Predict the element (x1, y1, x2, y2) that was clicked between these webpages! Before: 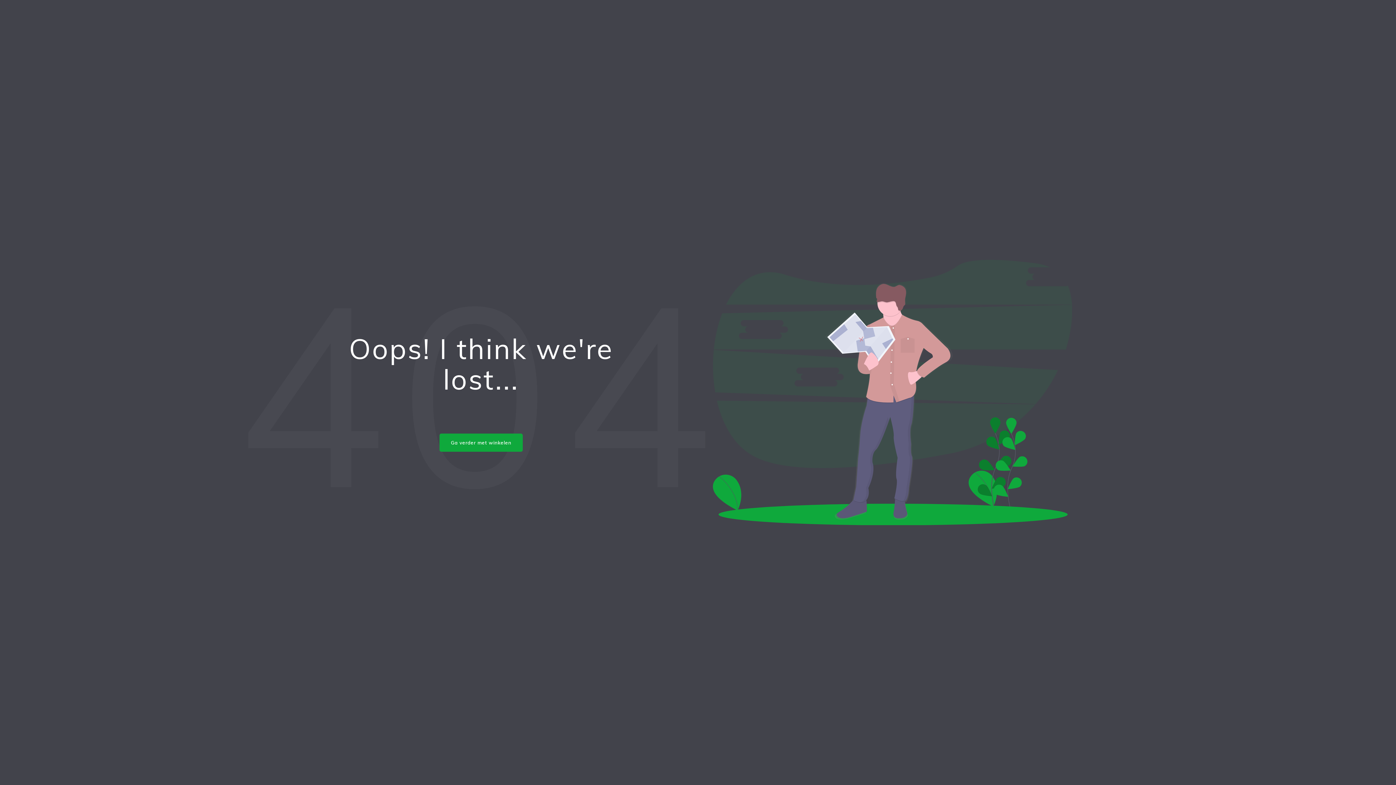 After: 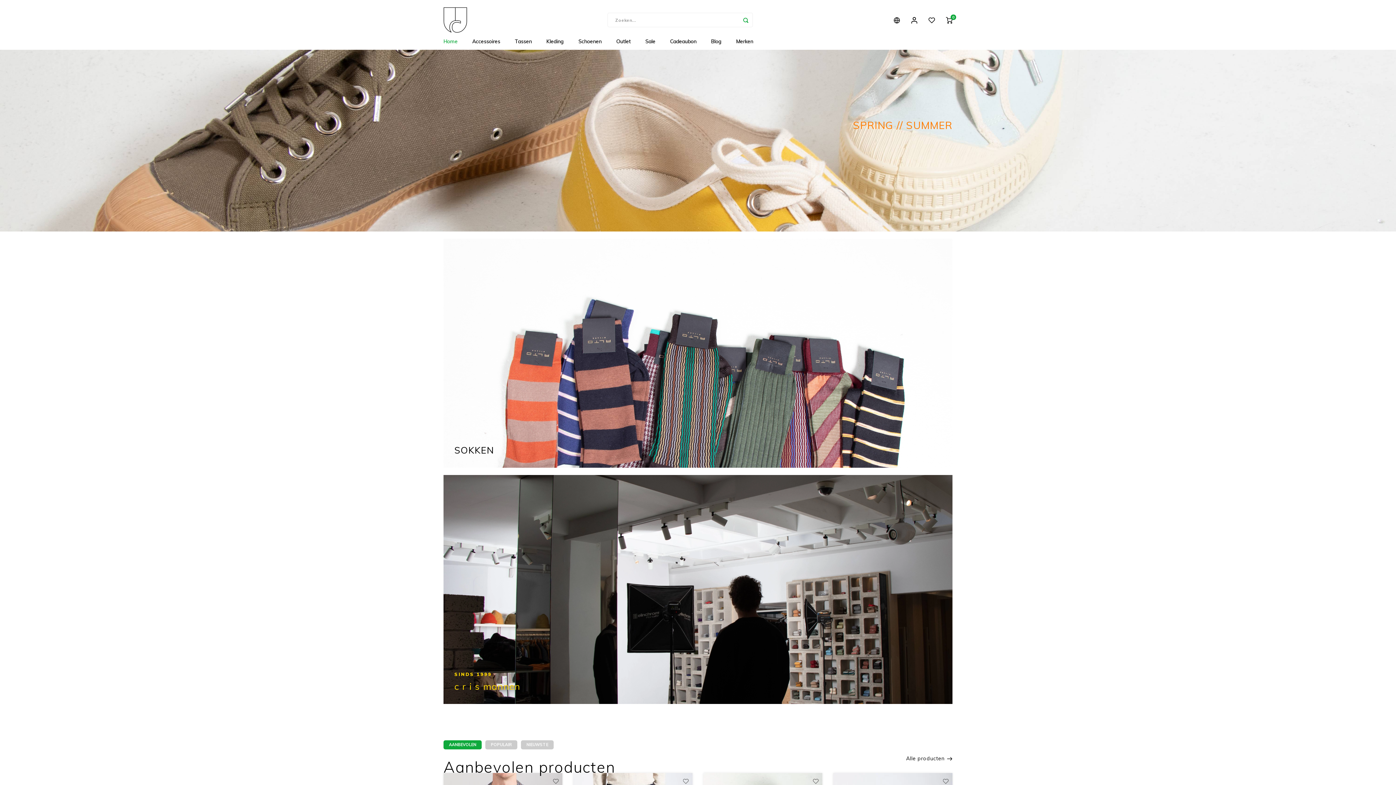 Action: label: Ga verder met winkelen bbox: (439, 433, 522, 452)